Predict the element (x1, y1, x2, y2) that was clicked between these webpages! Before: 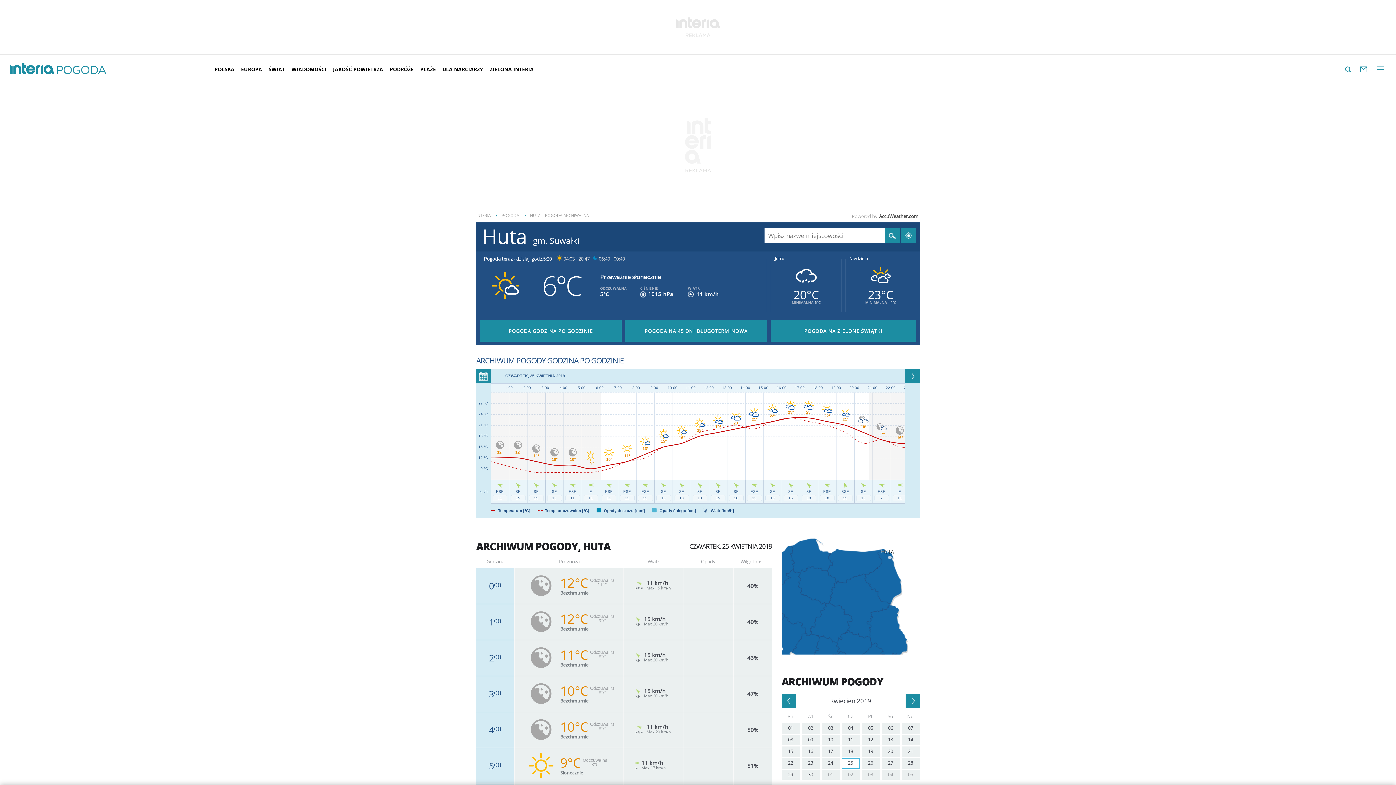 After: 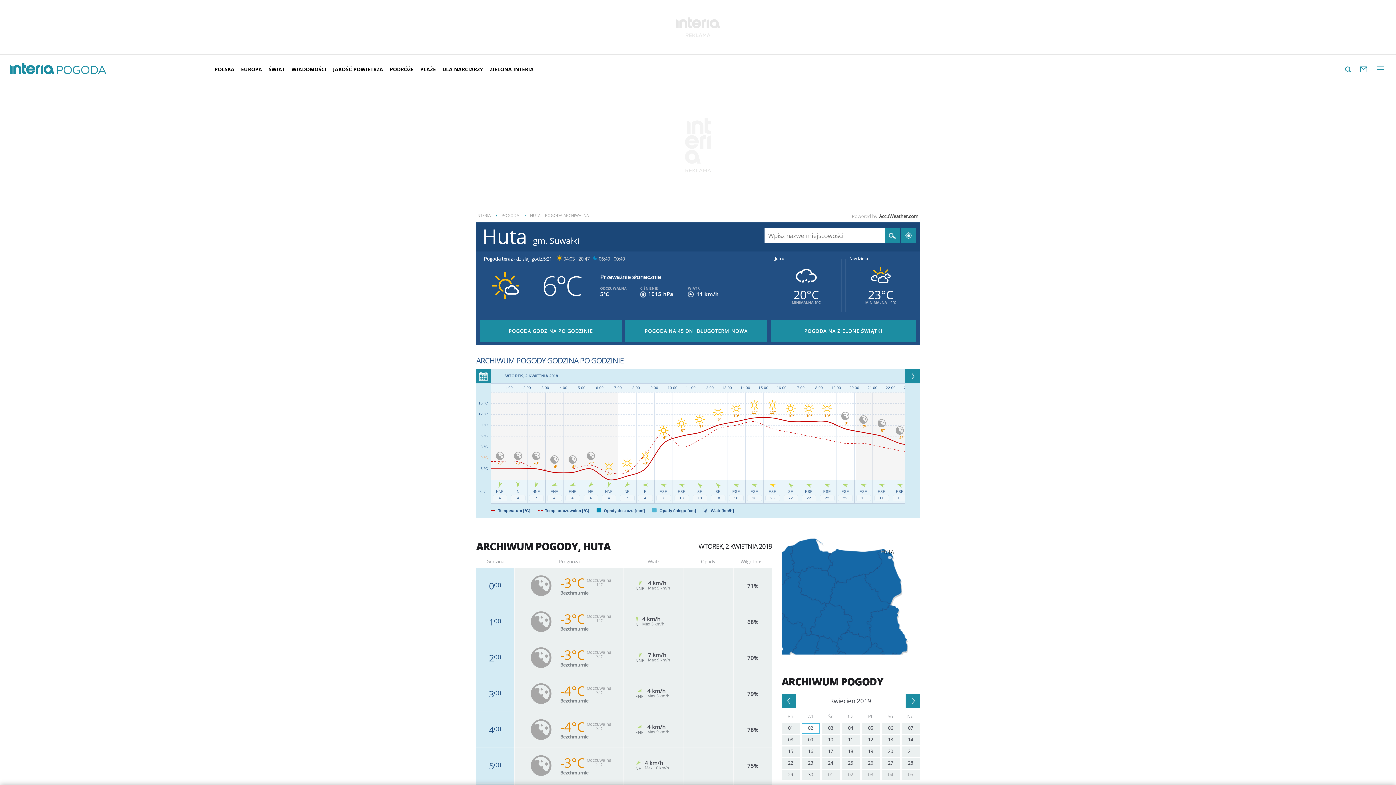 Action: bbox: (801, 723, 820, 734) label: 02